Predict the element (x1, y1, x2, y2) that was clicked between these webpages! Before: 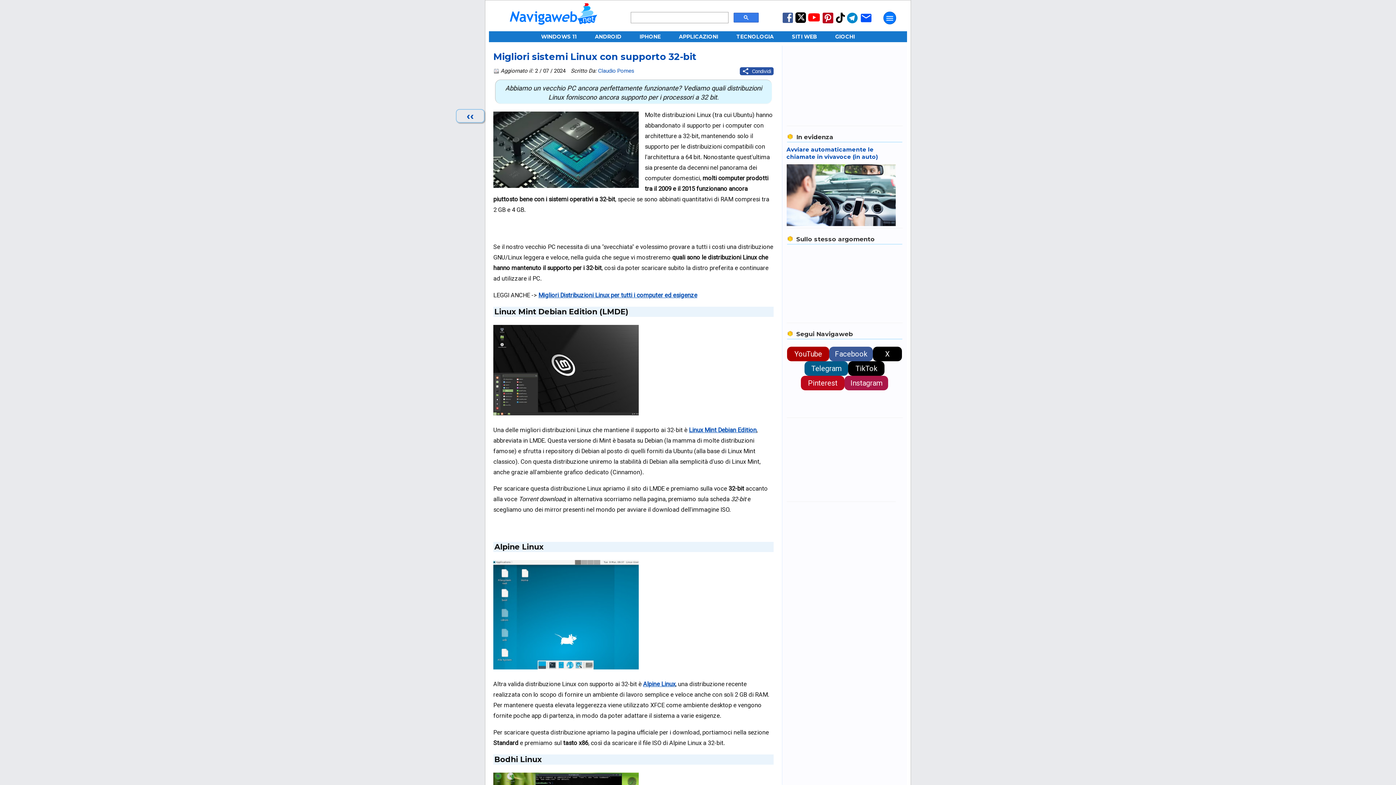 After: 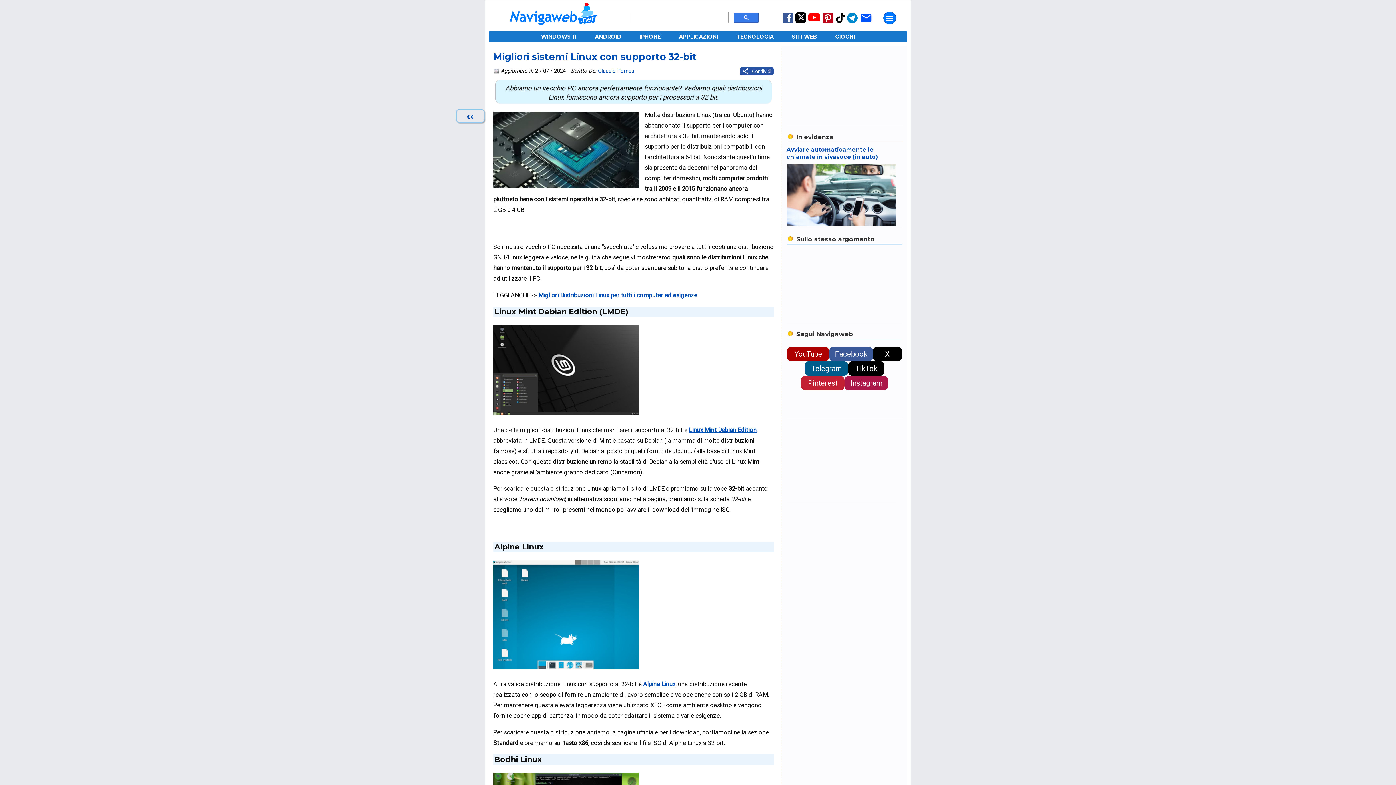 Action: label: Pinterest bbox: (801, 375, 844, 390)